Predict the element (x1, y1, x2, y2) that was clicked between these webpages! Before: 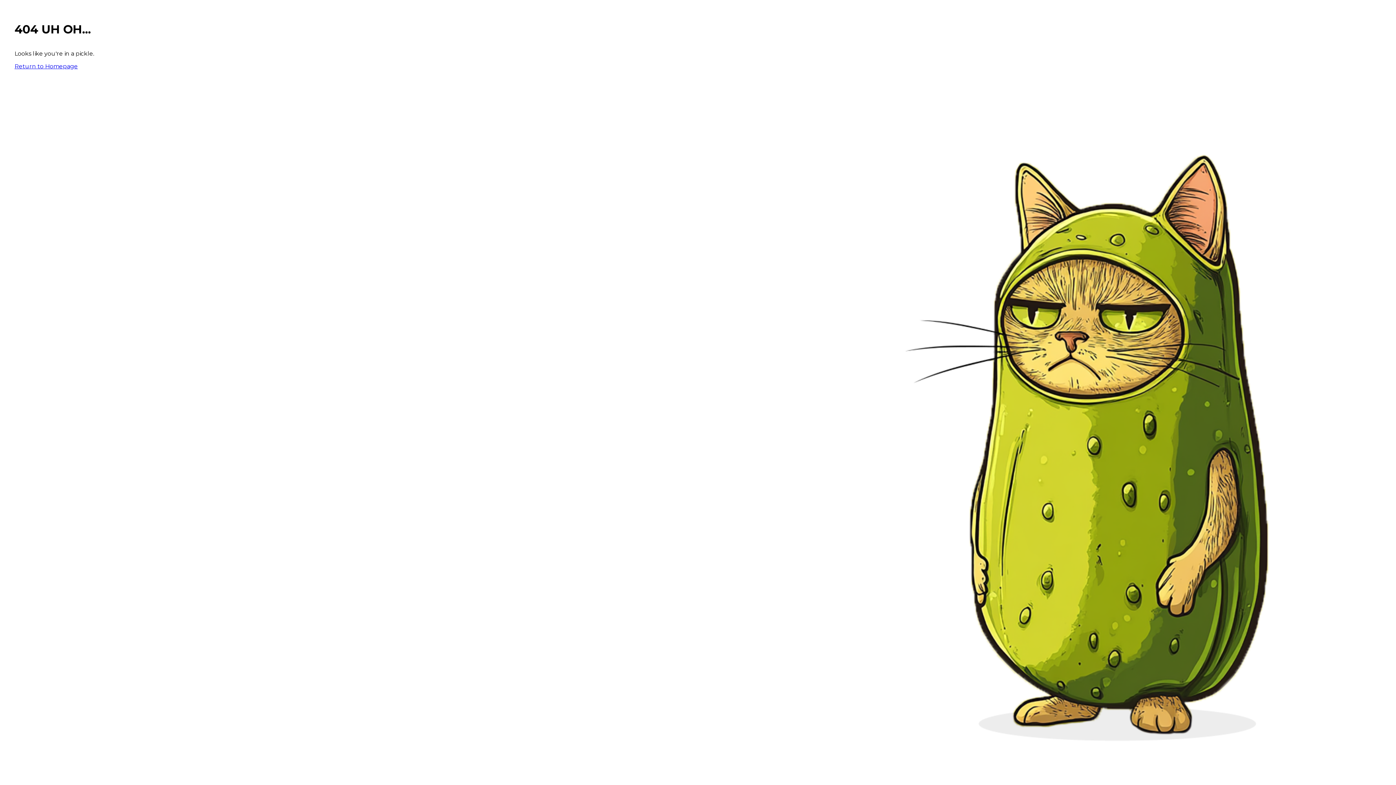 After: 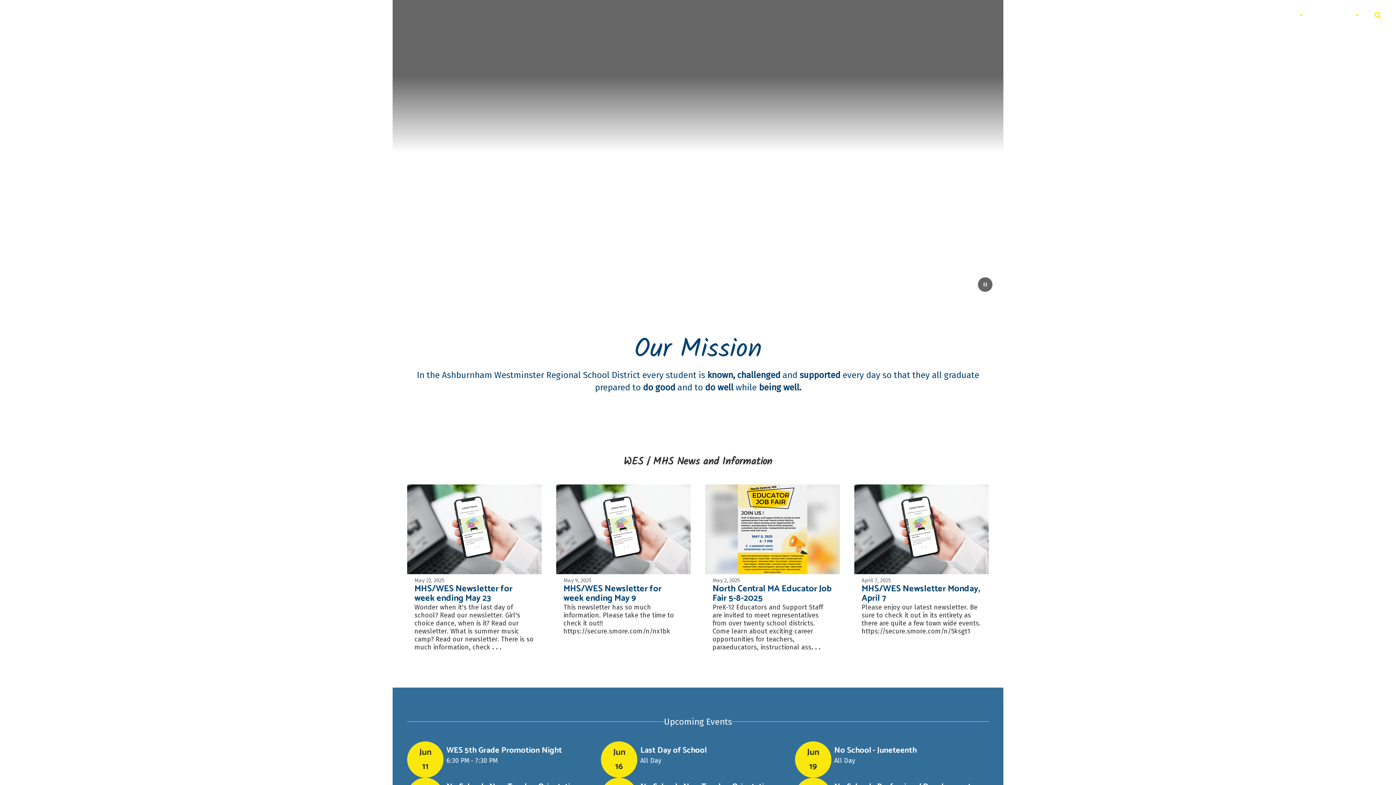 Action: label: Return to Homepage bbox: (14, 62, 77, 69)